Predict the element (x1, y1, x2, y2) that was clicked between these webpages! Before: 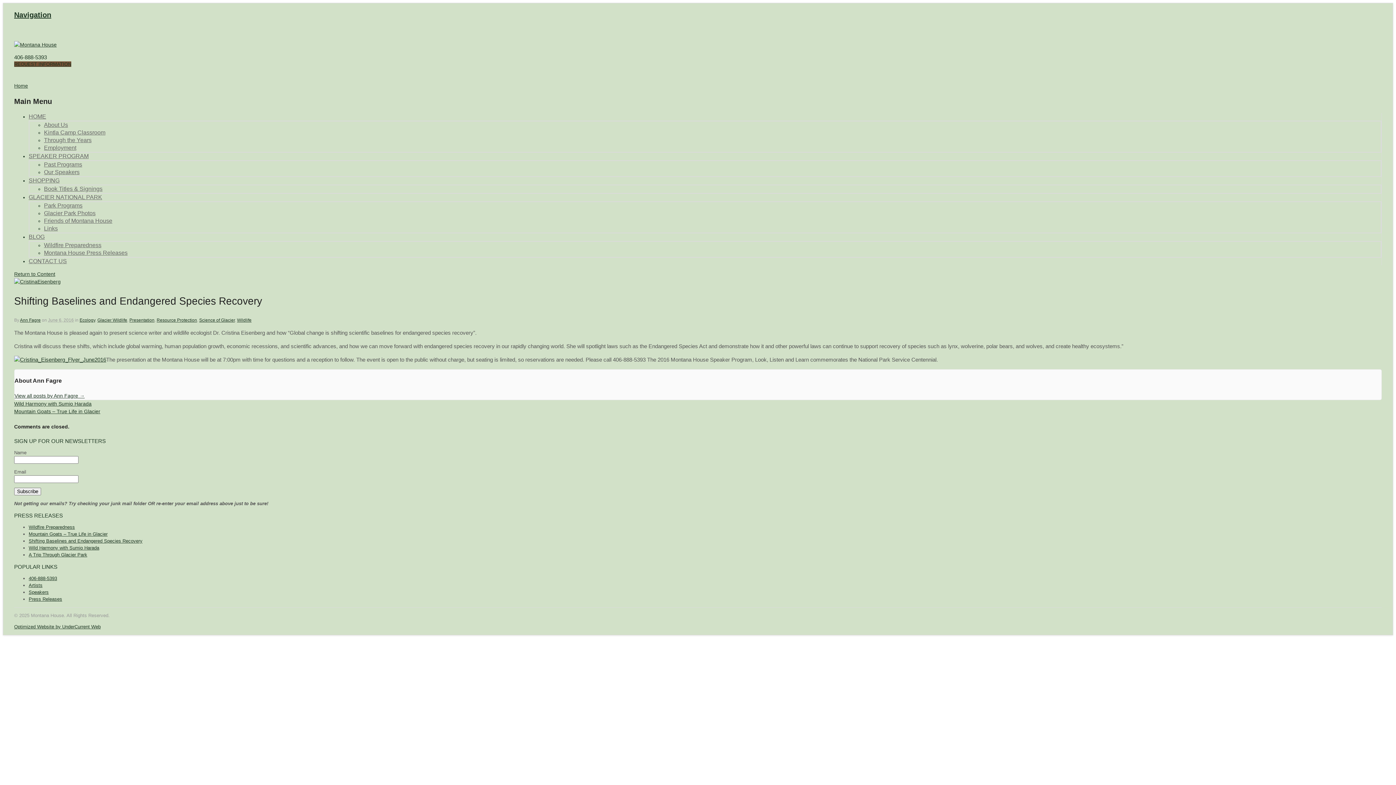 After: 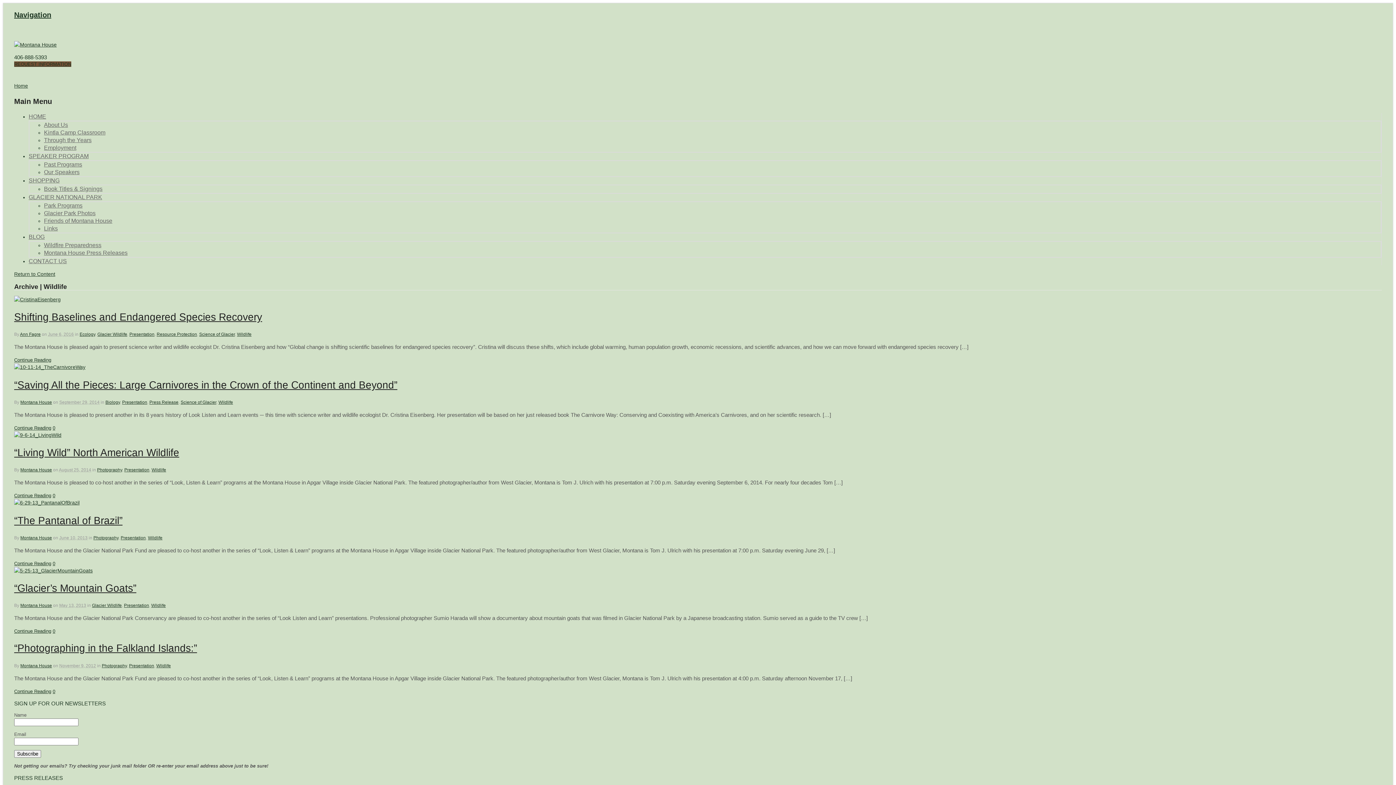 Action: label: Wildlife bbox: (237, 317, 251, 322)